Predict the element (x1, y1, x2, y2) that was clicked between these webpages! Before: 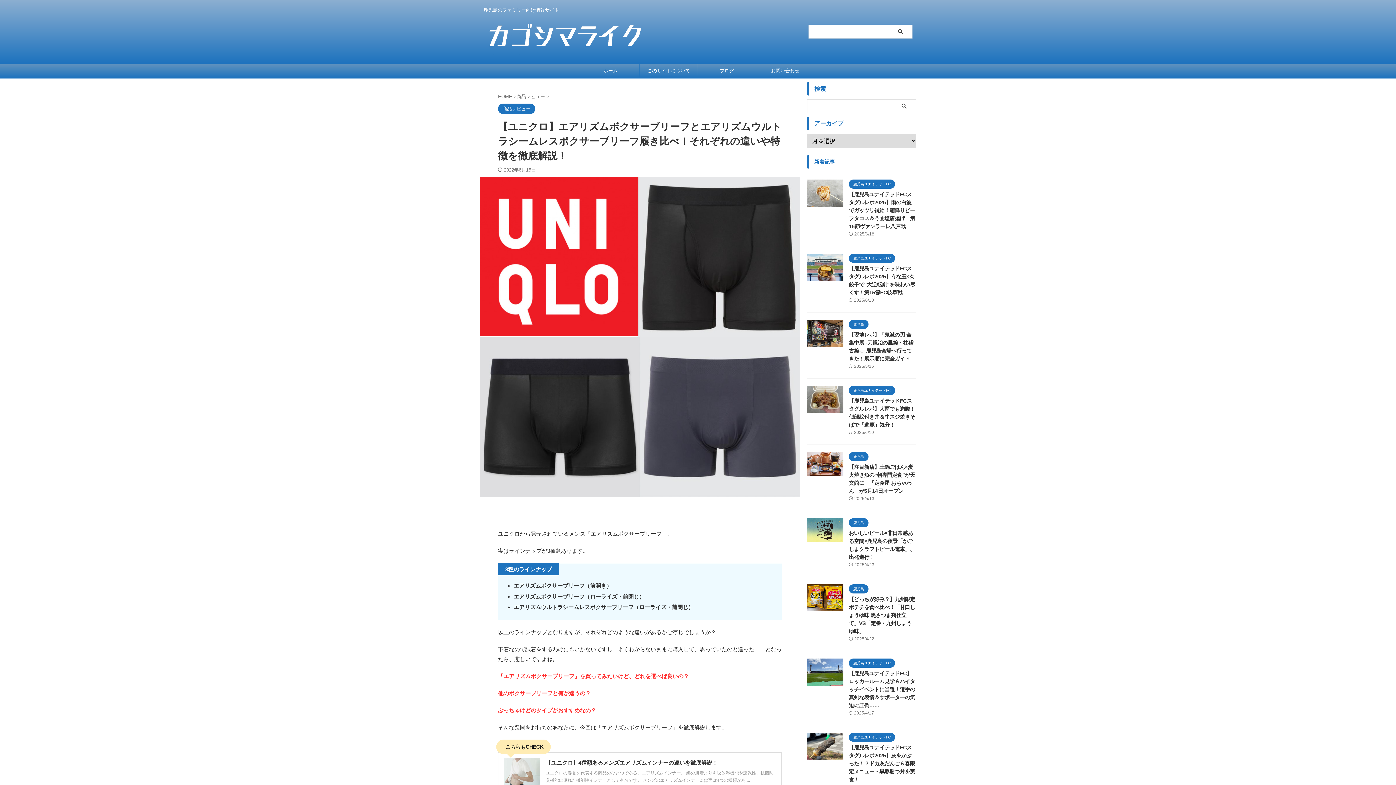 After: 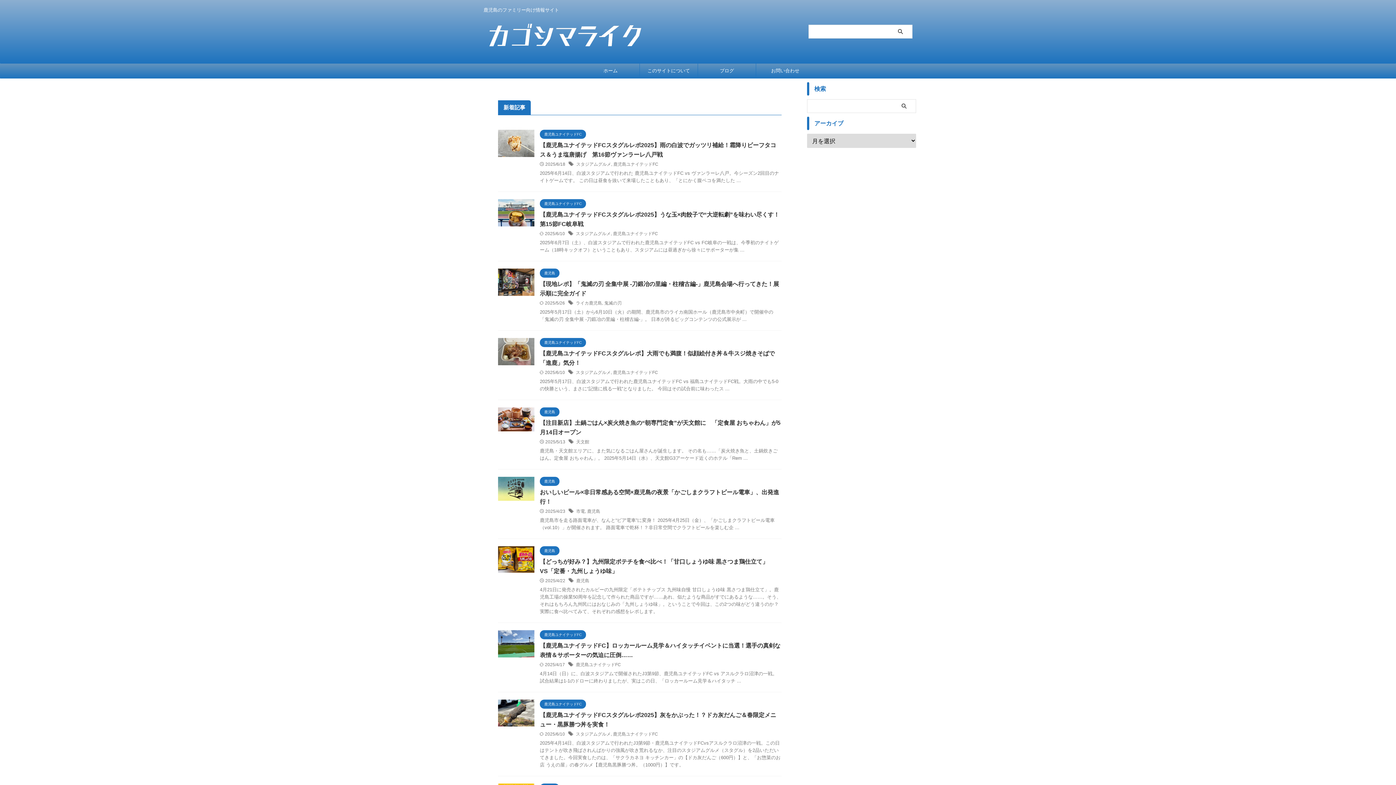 Action: label: ブログ bbox: (698, 63, 756, 78)